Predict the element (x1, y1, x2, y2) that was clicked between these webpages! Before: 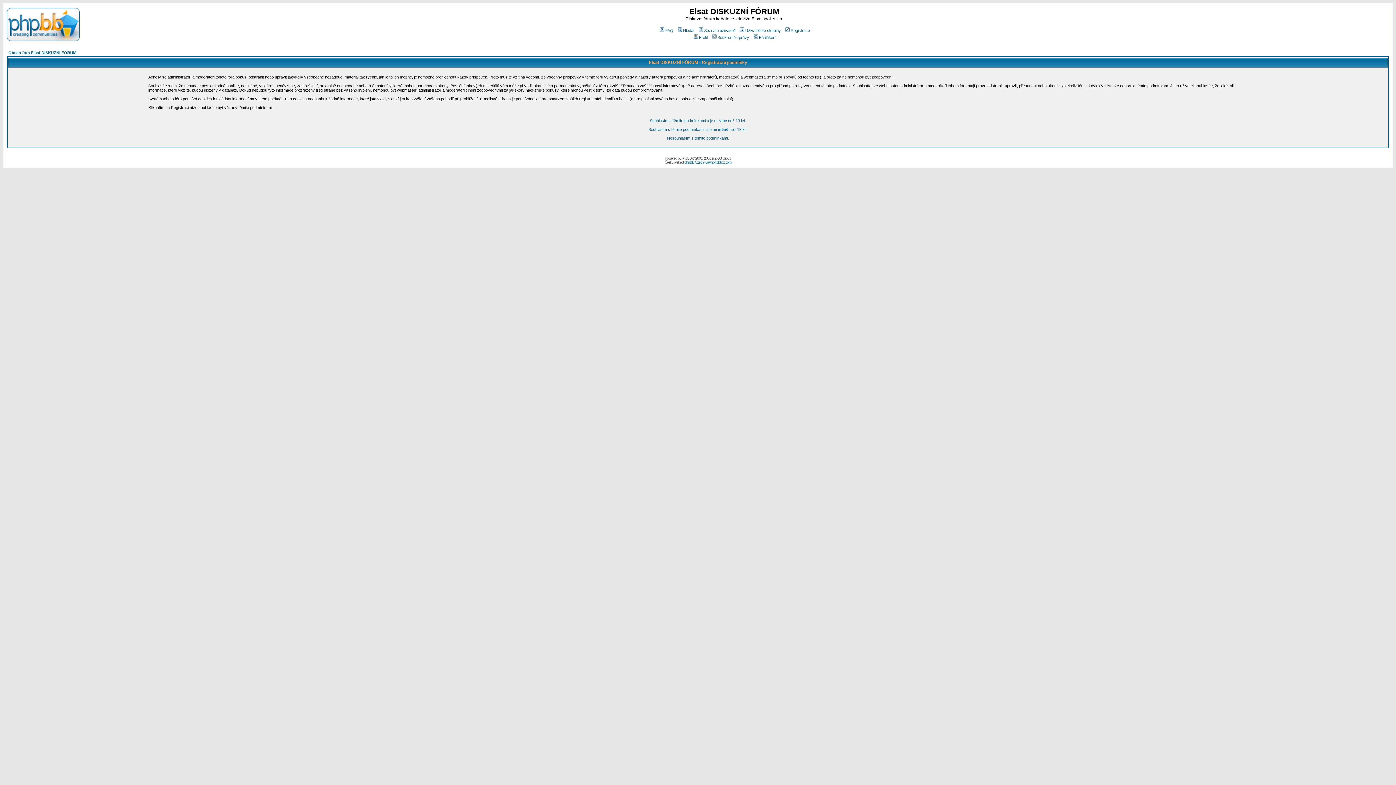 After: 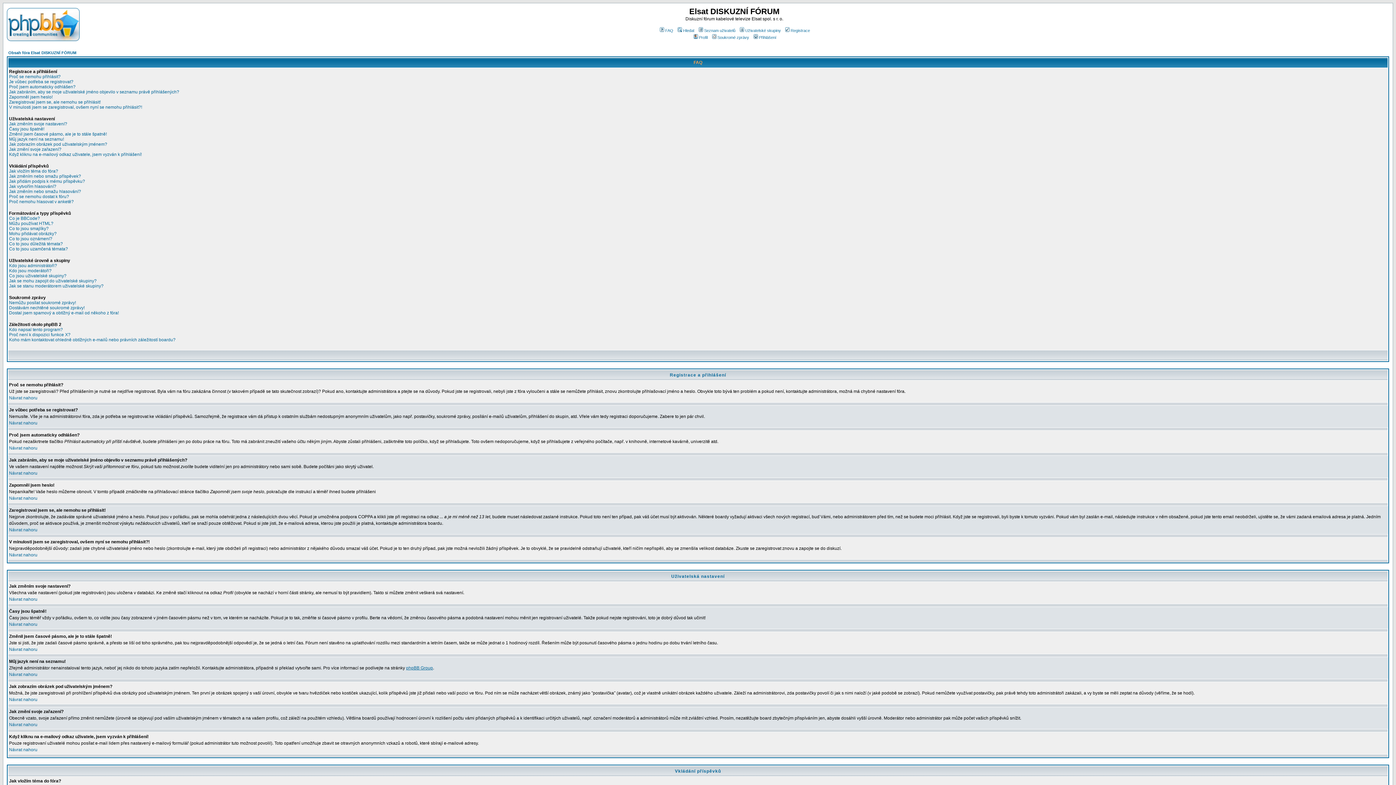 Action: label: FAQ bbox: (658, 28, 673, 32)